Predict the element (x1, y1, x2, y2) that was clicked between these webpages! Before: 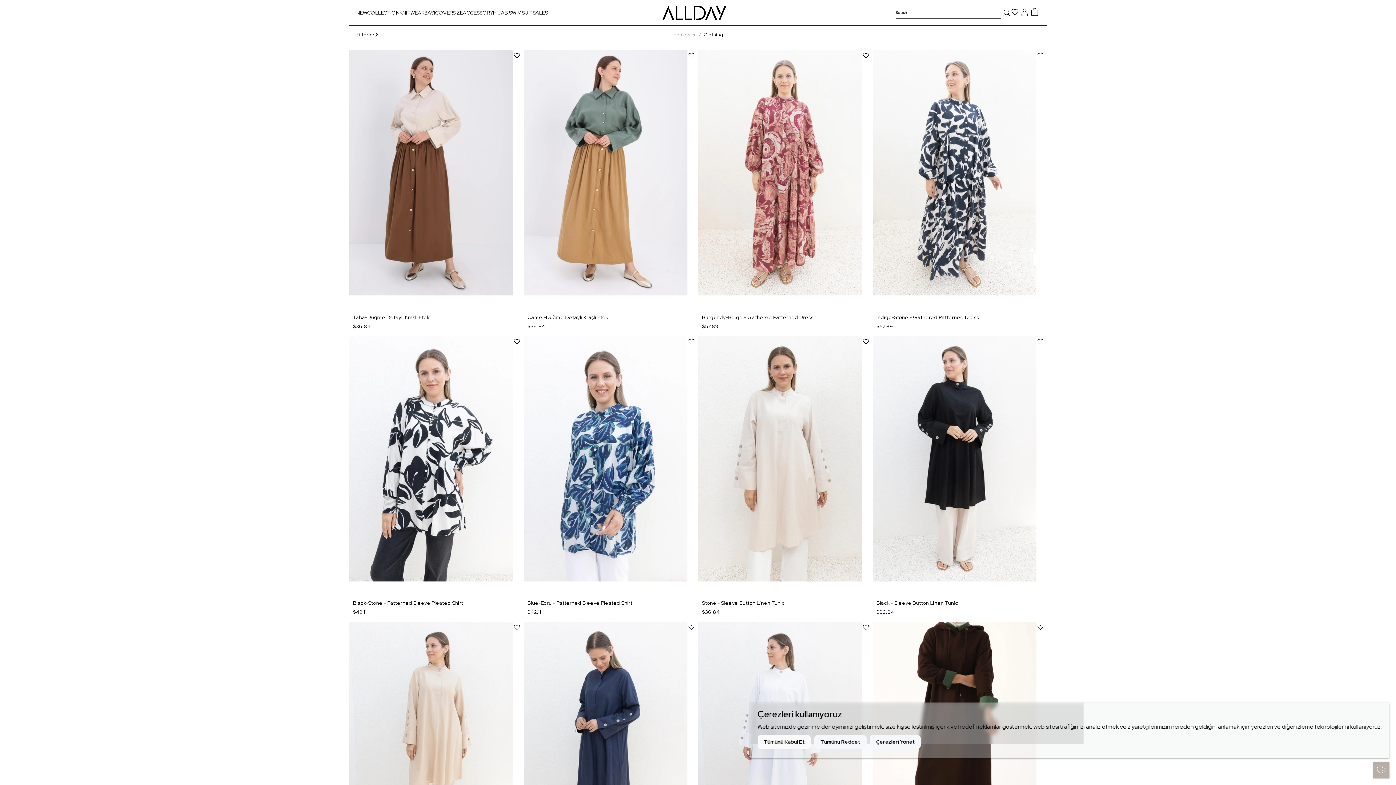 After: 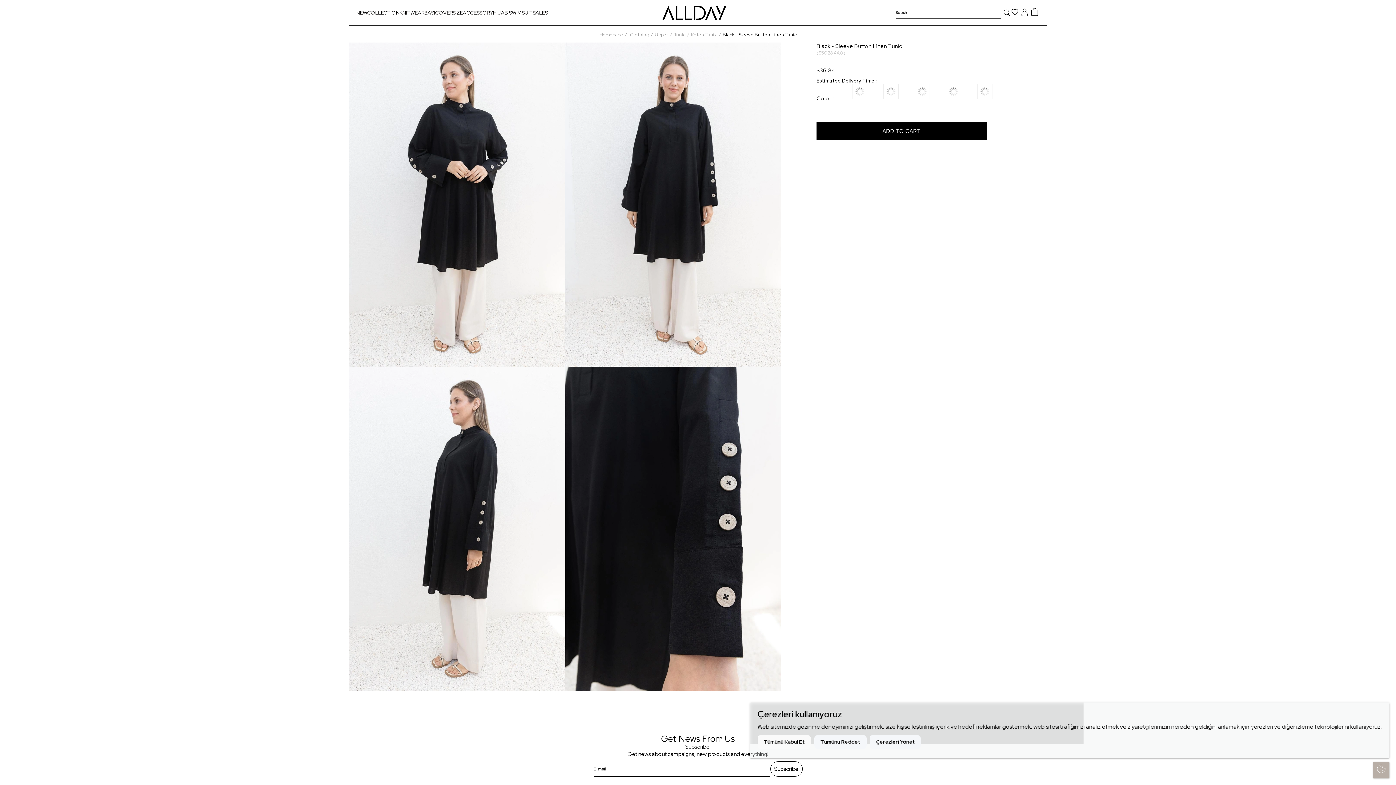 Action: bbox: (873, 336, 1047, 597)